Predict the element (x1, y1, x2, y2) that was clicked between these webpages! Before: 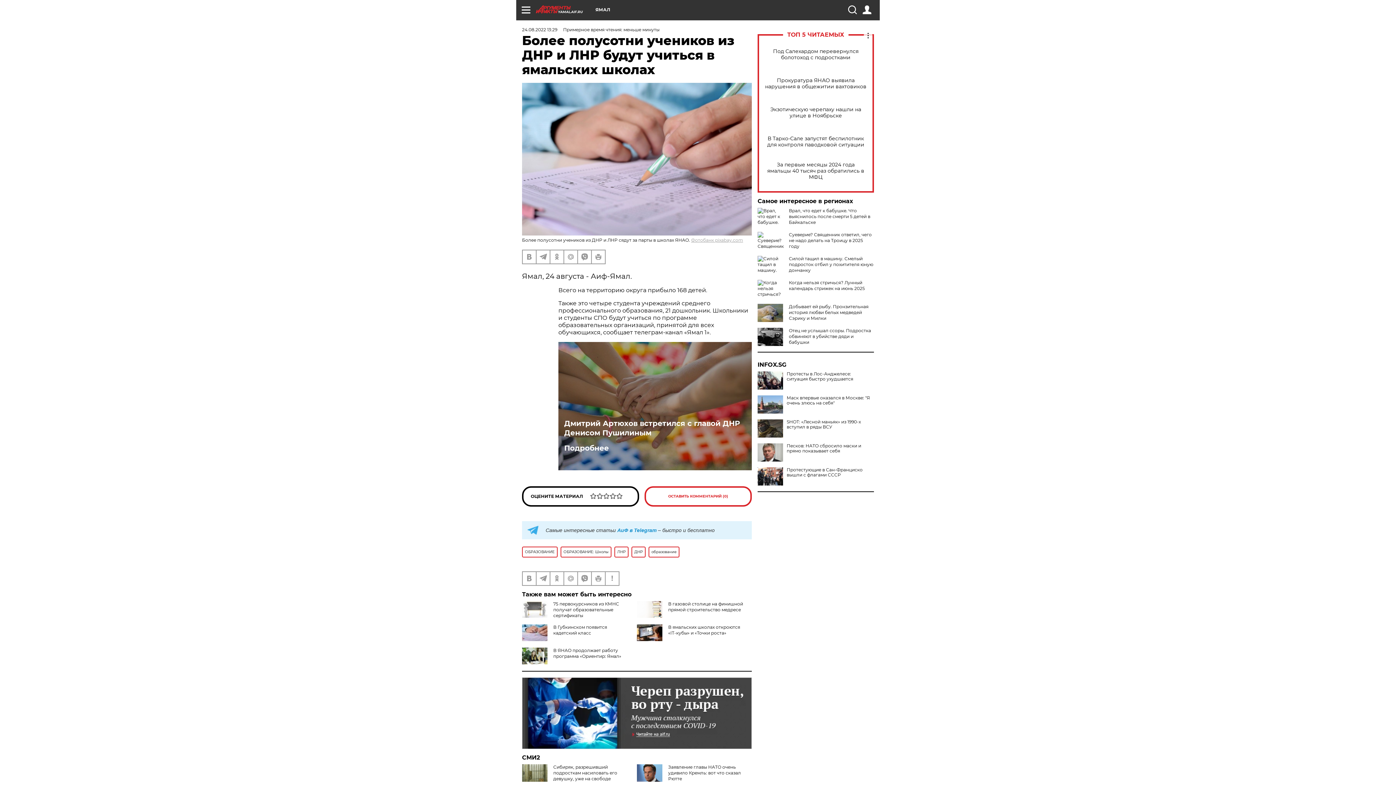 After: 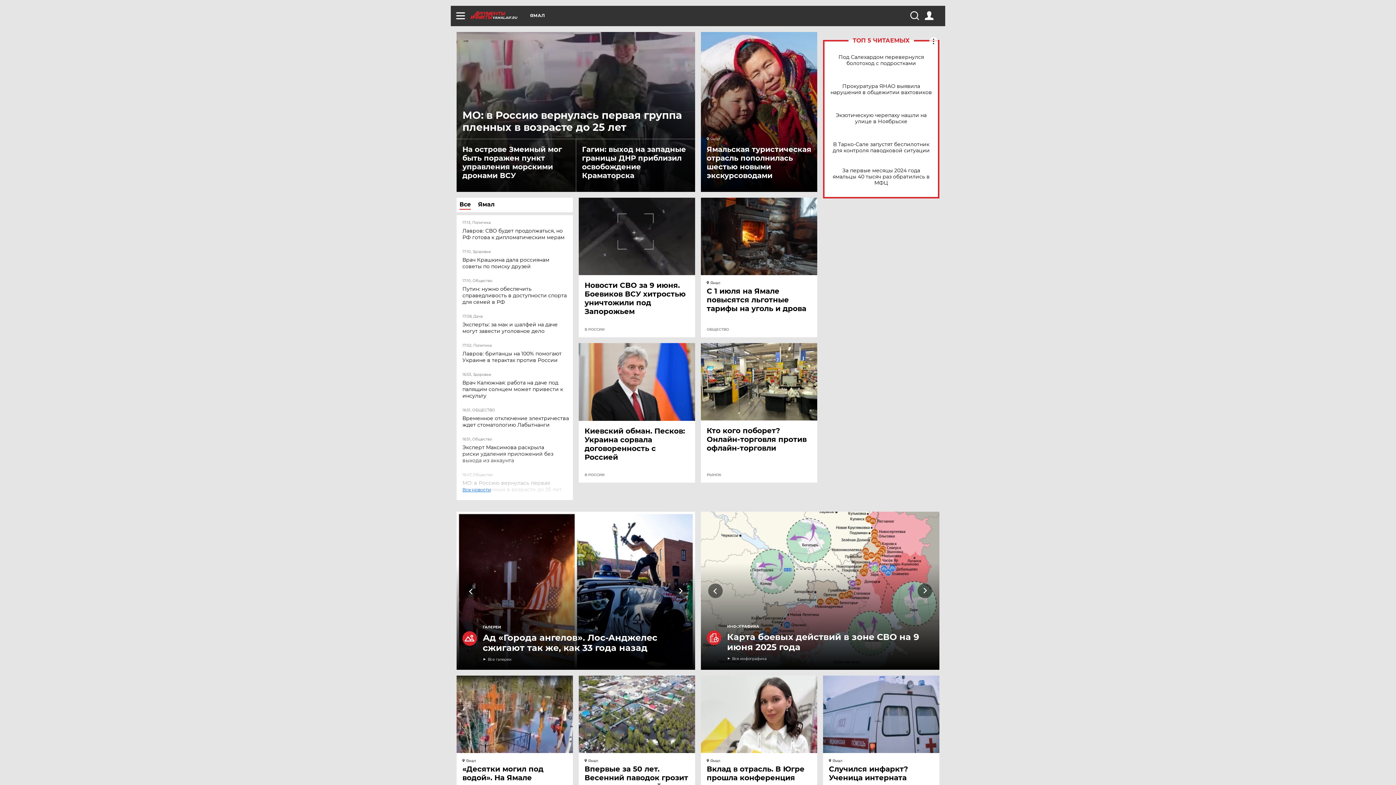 Action: label: YAMAL.AIF.RU bbox: (536, 5, 595, 13)